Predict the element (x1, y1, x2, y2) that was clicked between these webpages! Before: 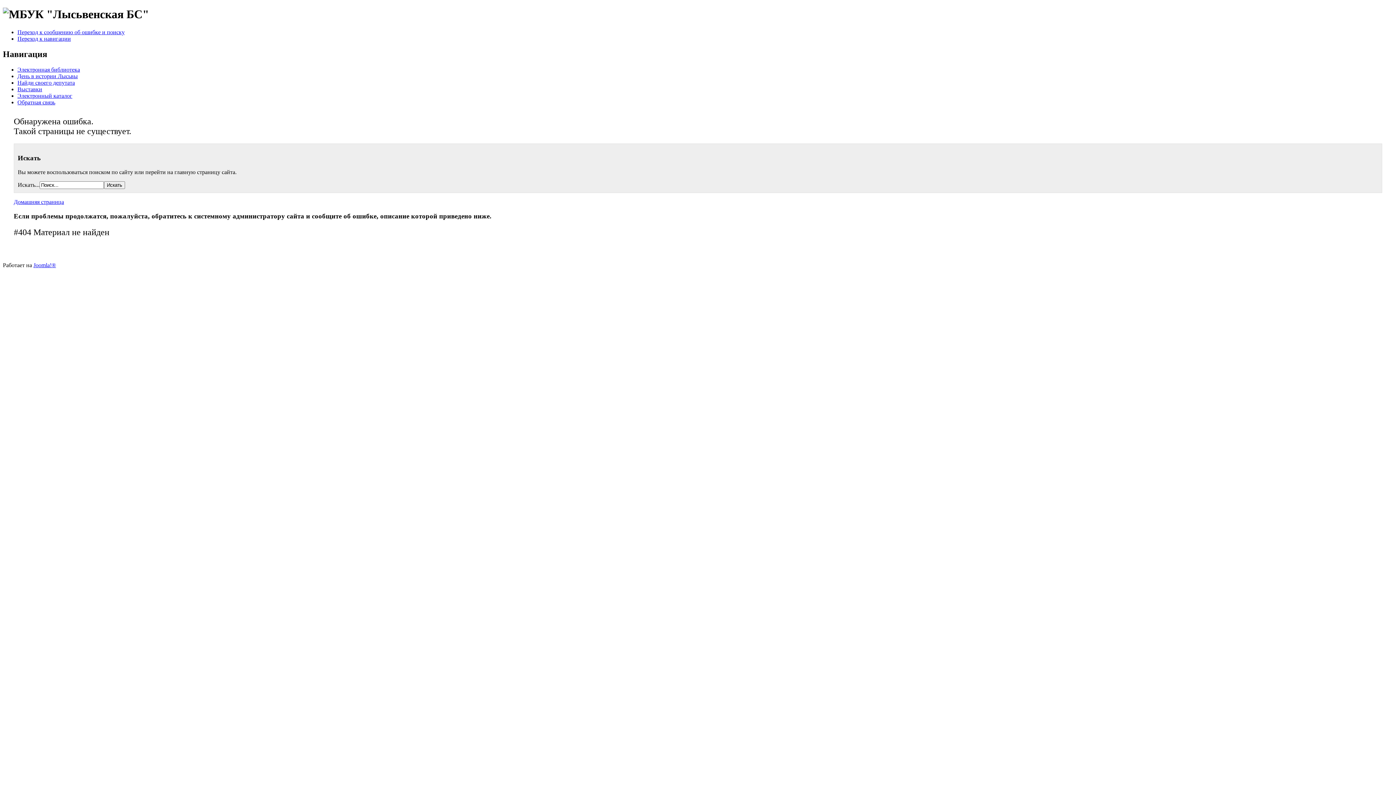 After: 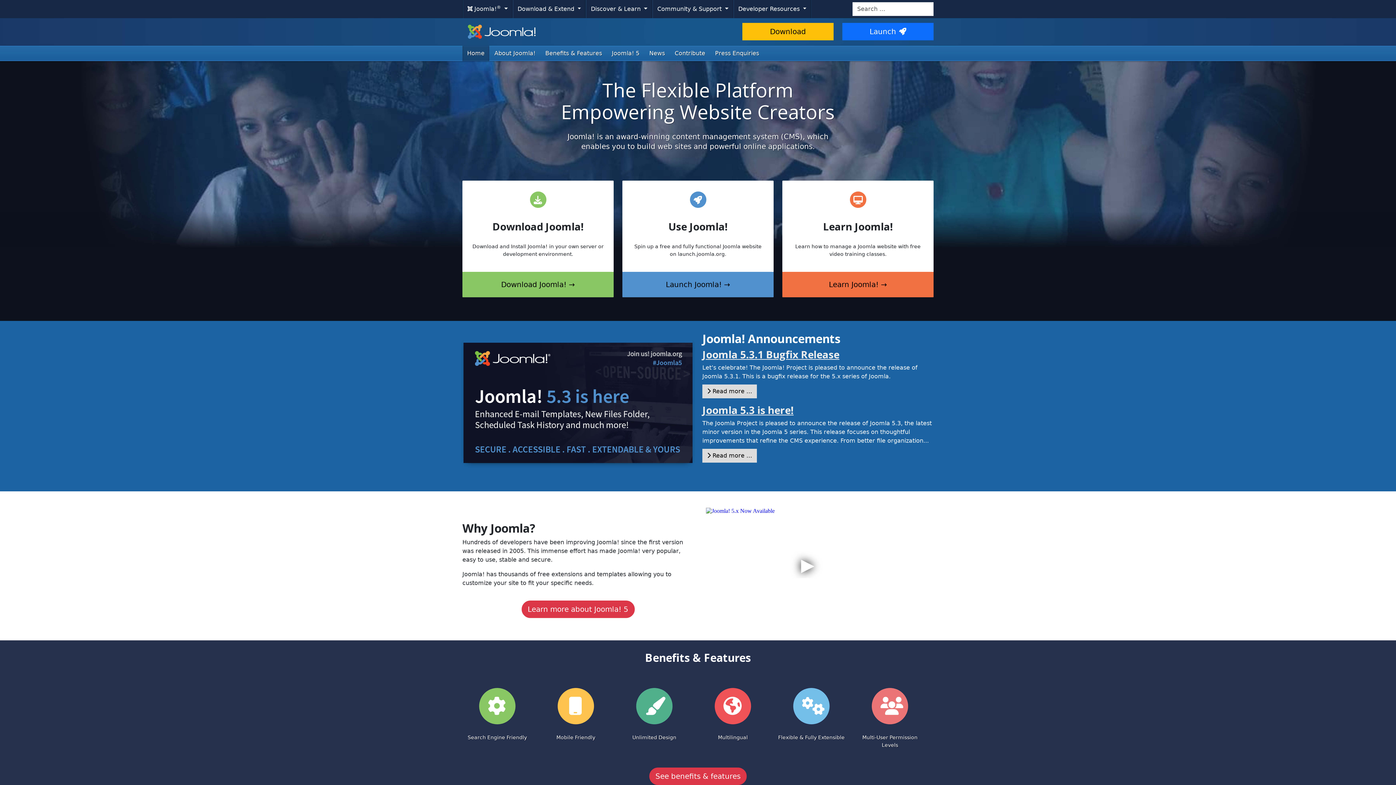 Action: label: Joomla!® bbox: (33, 262, 56, 268)